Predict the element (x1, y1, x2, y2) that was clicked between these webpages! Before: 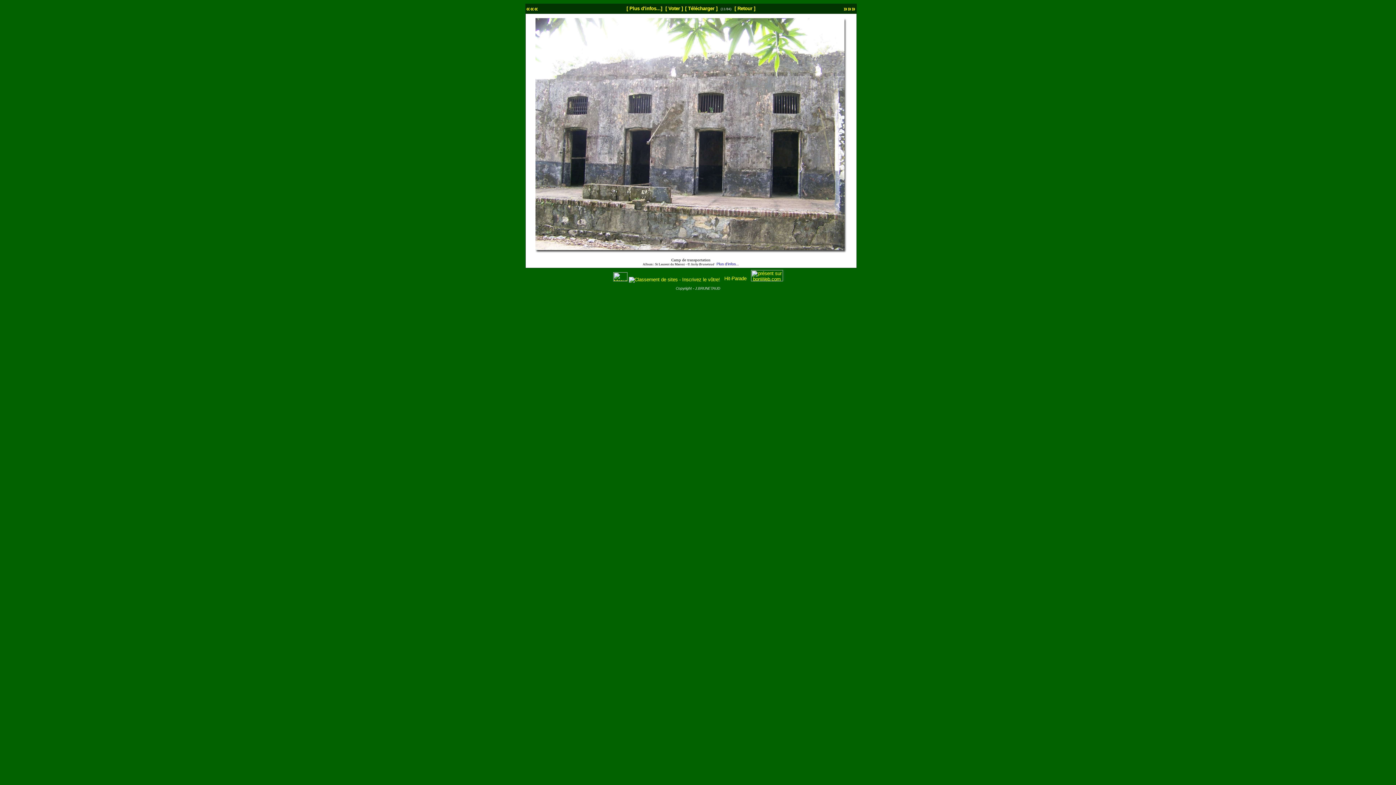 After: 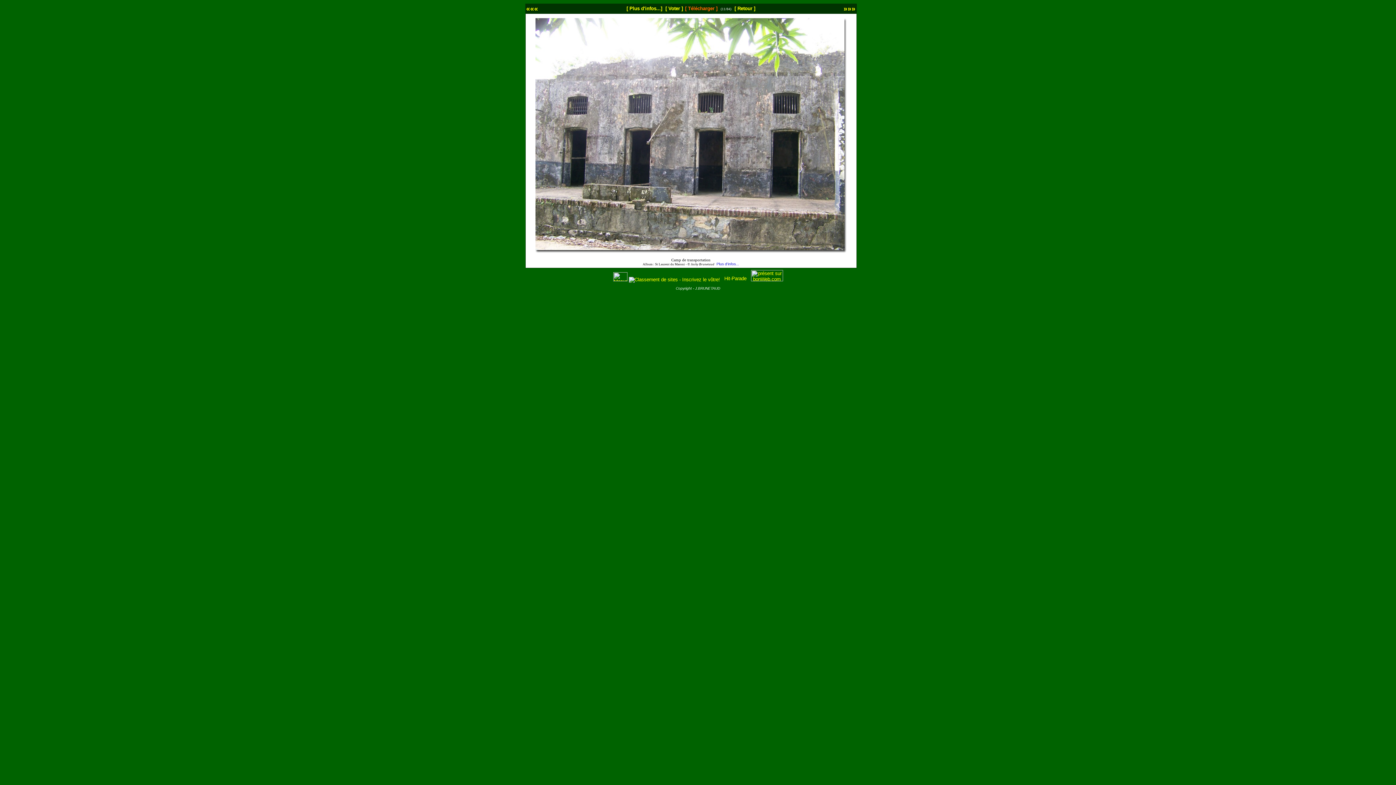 Action: bbox: (685, 5, 717, 11) label: [ Télécharger ]